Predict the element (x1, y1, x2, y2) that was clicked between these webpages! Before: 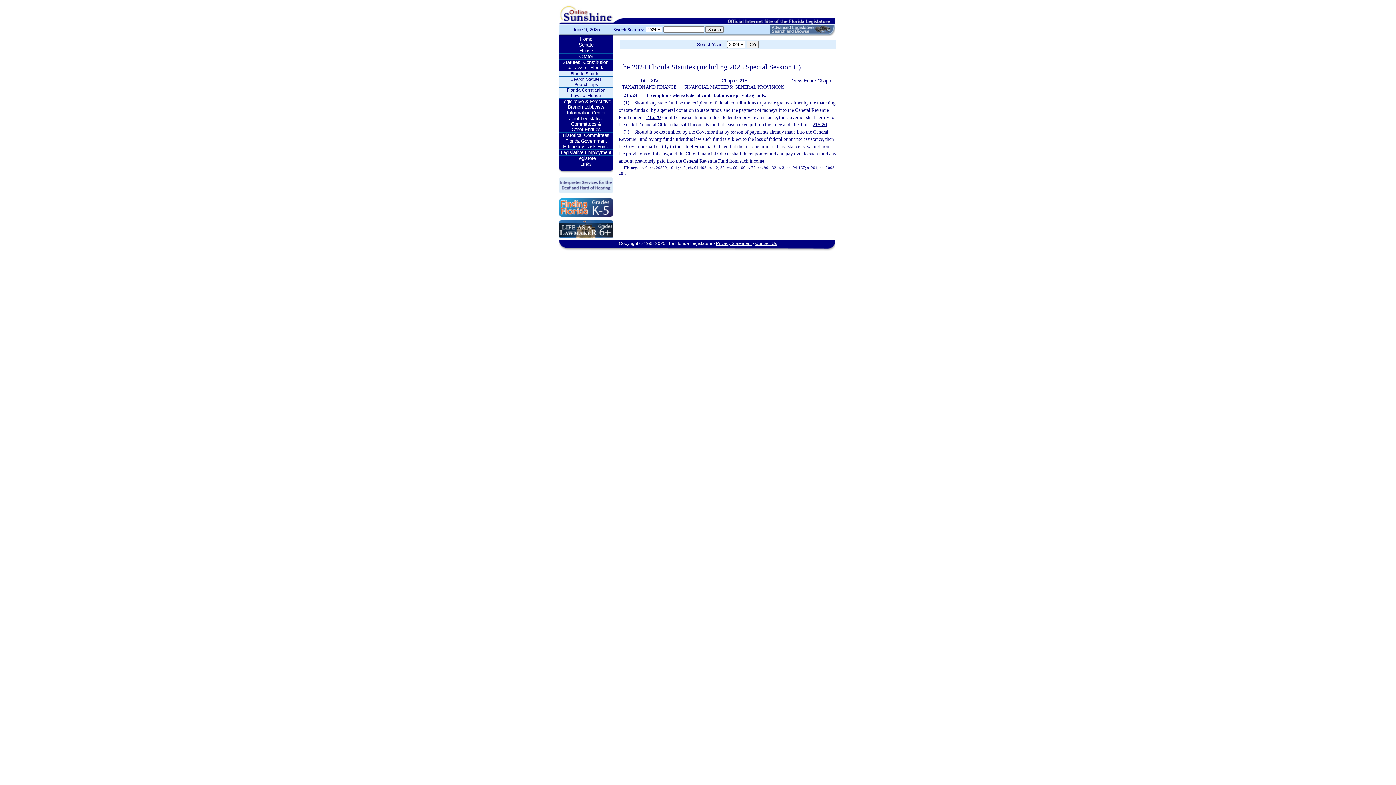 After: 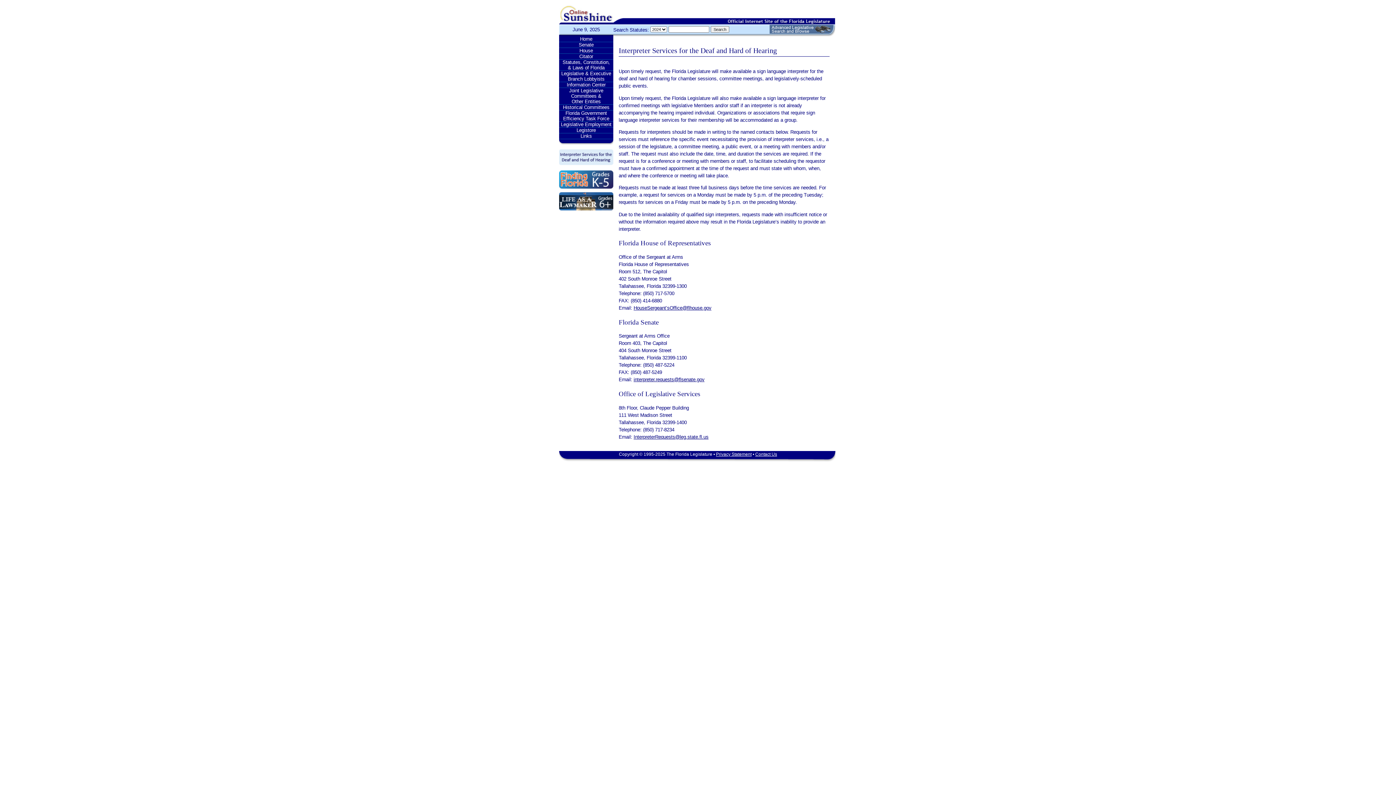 Action: bbox: (559, 192, 613, 197)